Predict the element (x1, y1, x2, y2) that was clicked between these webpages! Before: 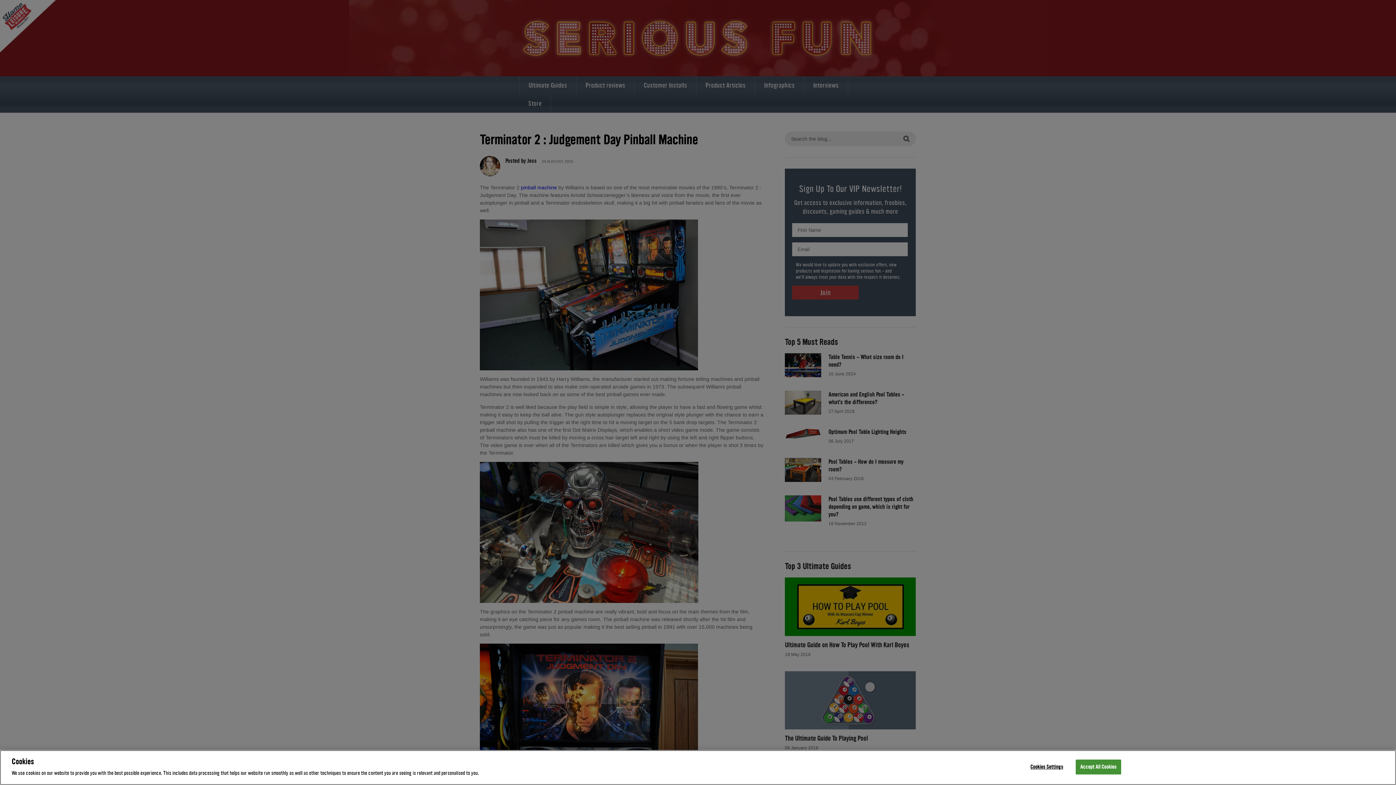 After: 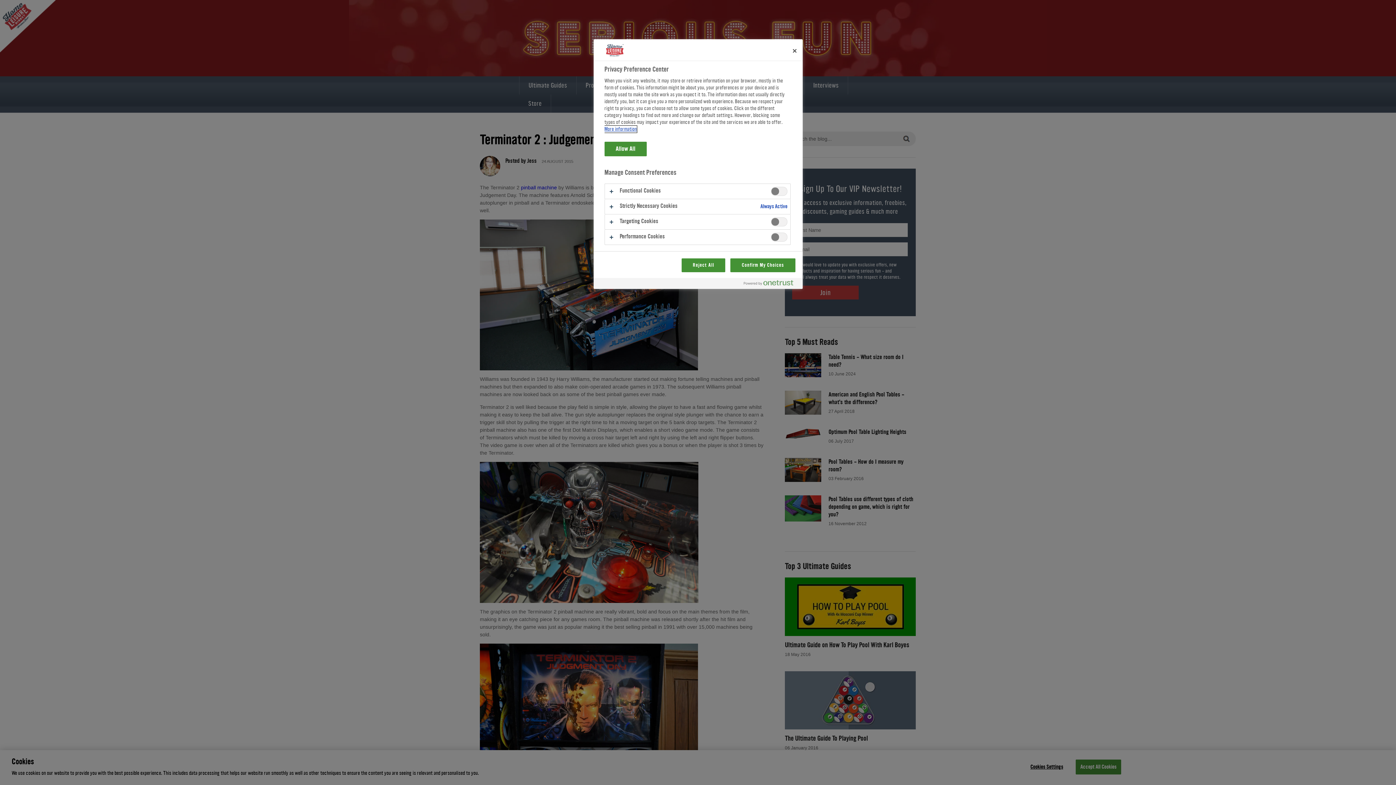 Action: bbox: (1024, 760, 1069, 774) label: Cookies Settings